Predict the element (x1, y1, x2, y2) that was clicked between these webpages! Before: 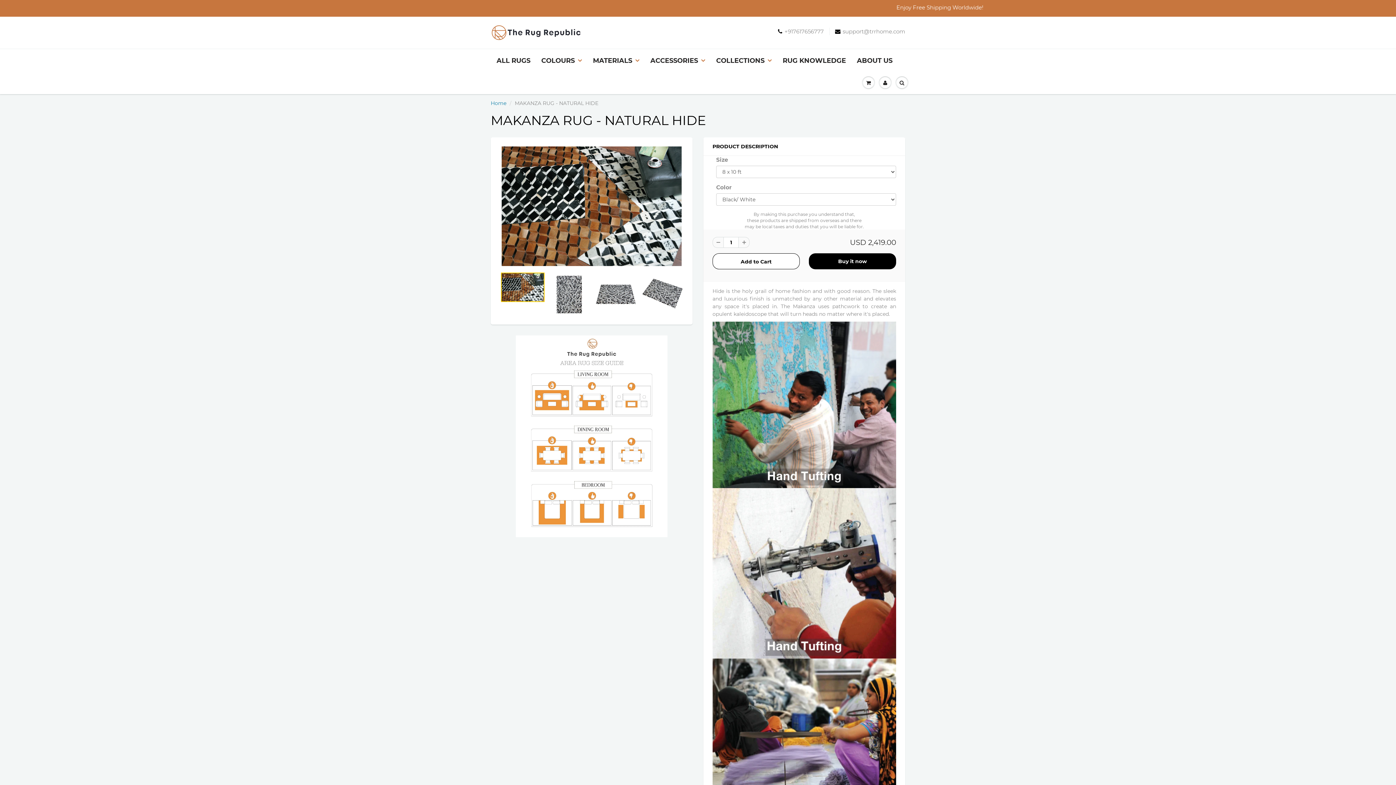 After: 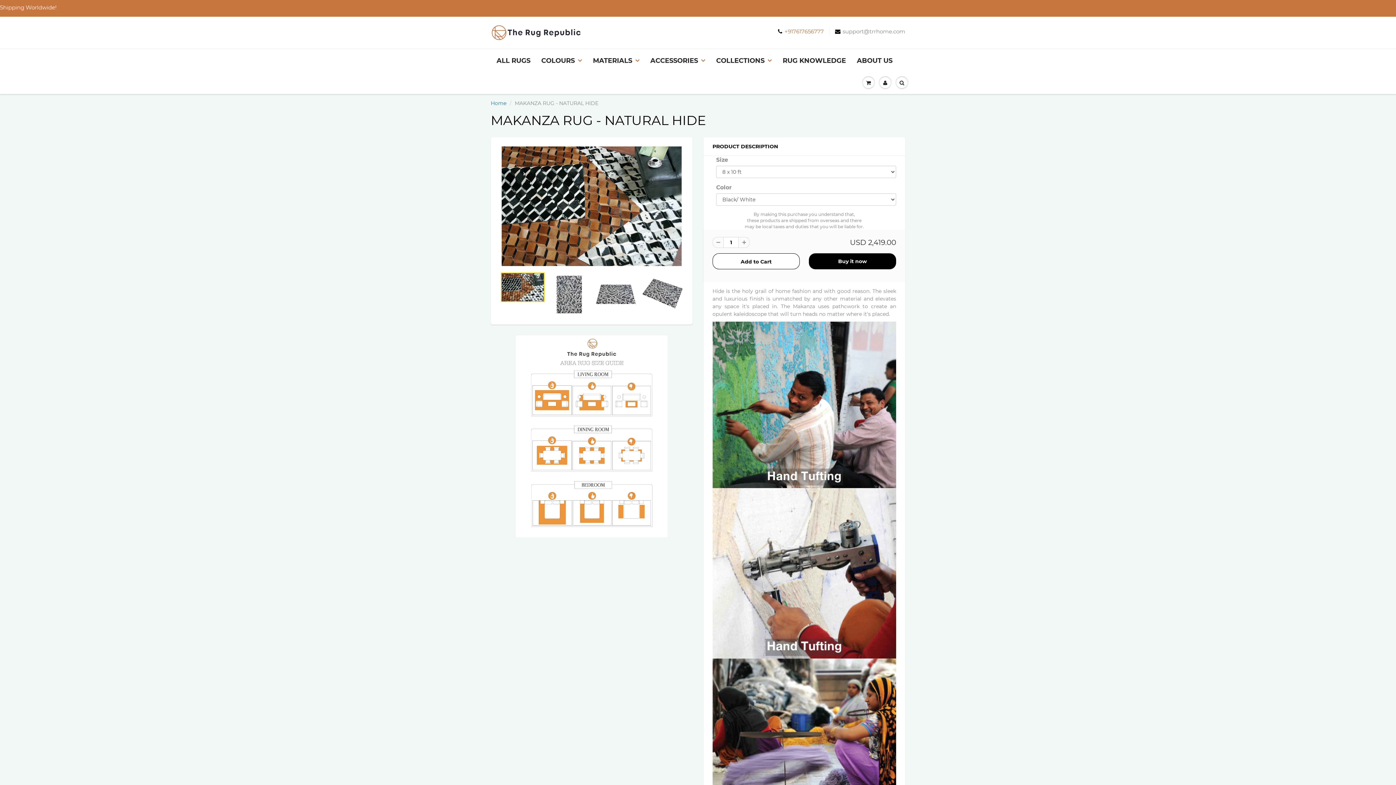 Action: bbox: (778, 27, 824, 35) label: +917617656777